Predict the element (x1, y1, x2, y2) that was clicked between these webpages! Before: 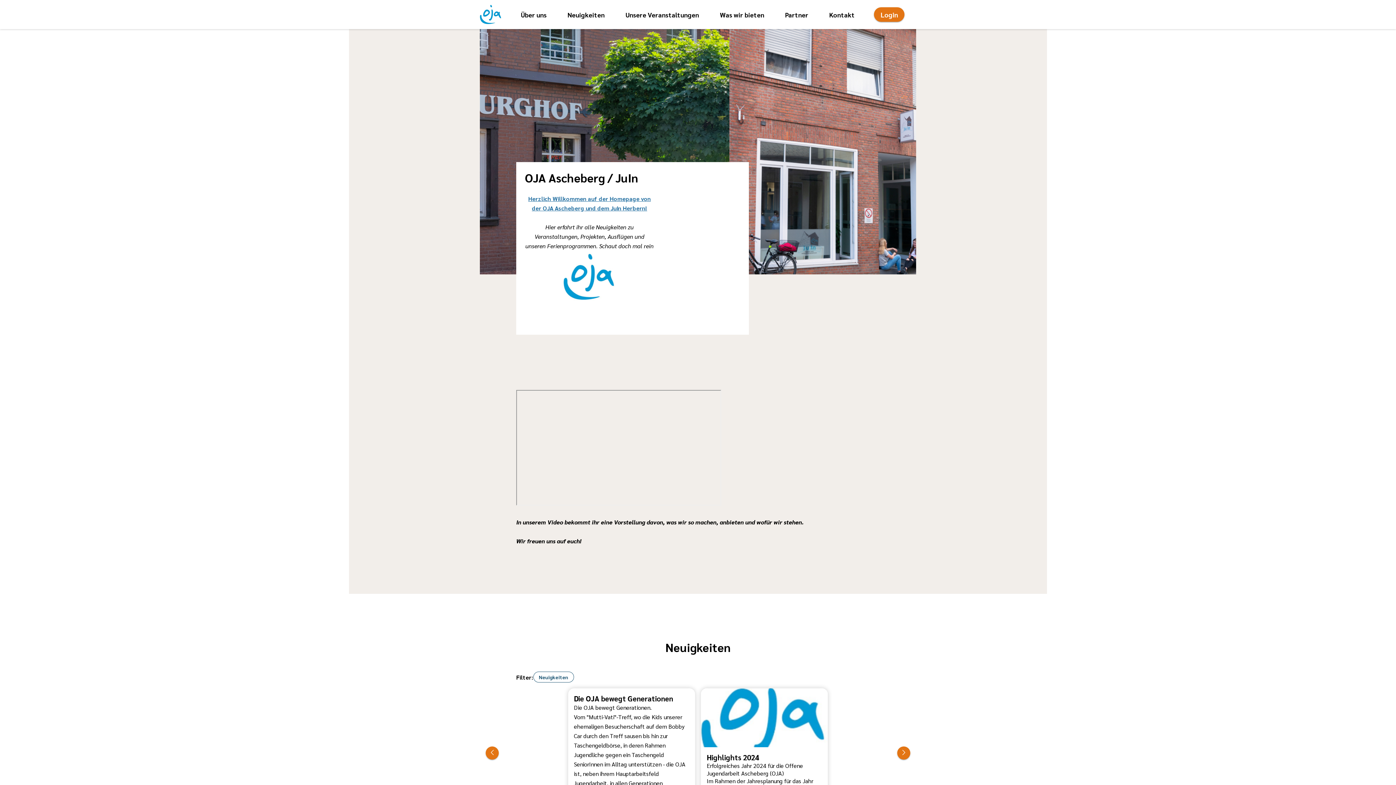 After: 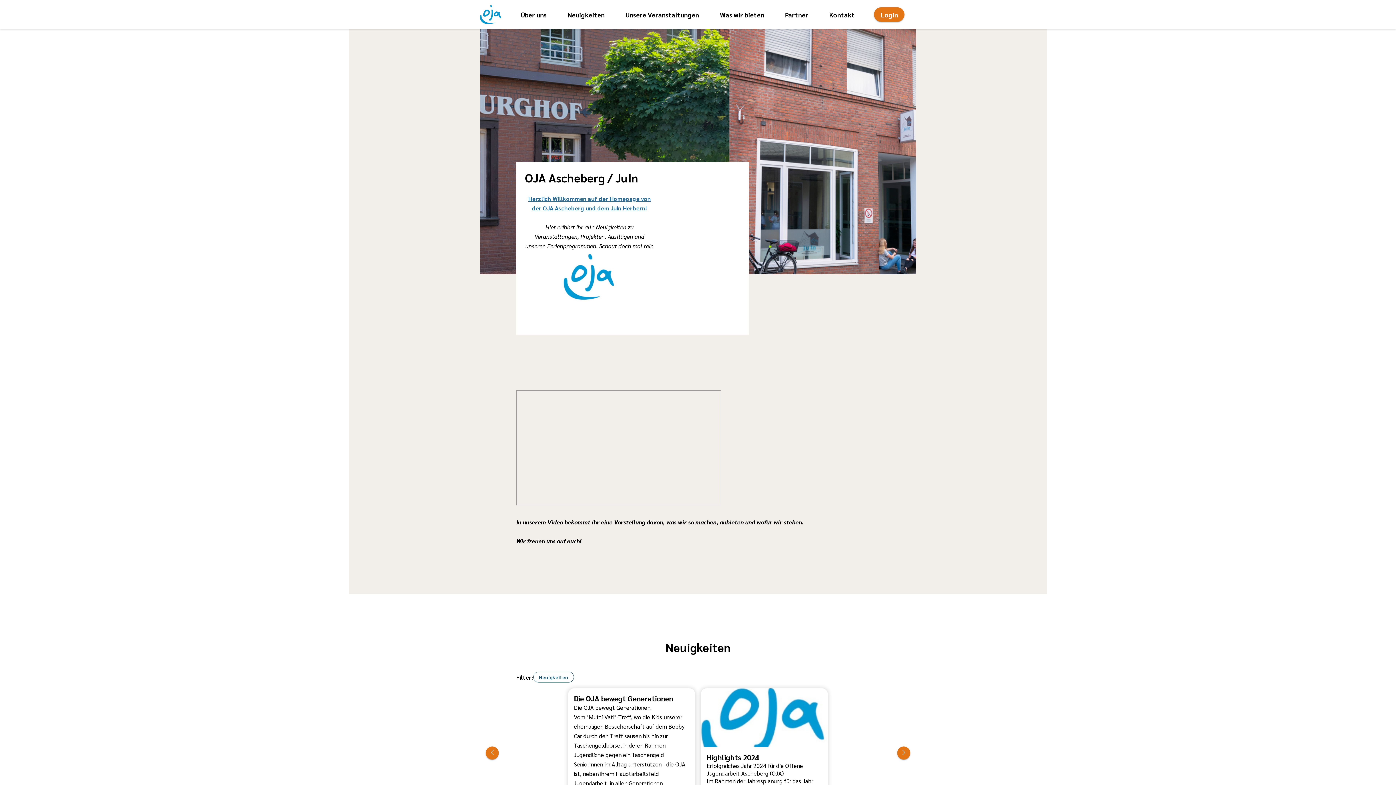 Action: bbox: (480, 3, 501, 25)